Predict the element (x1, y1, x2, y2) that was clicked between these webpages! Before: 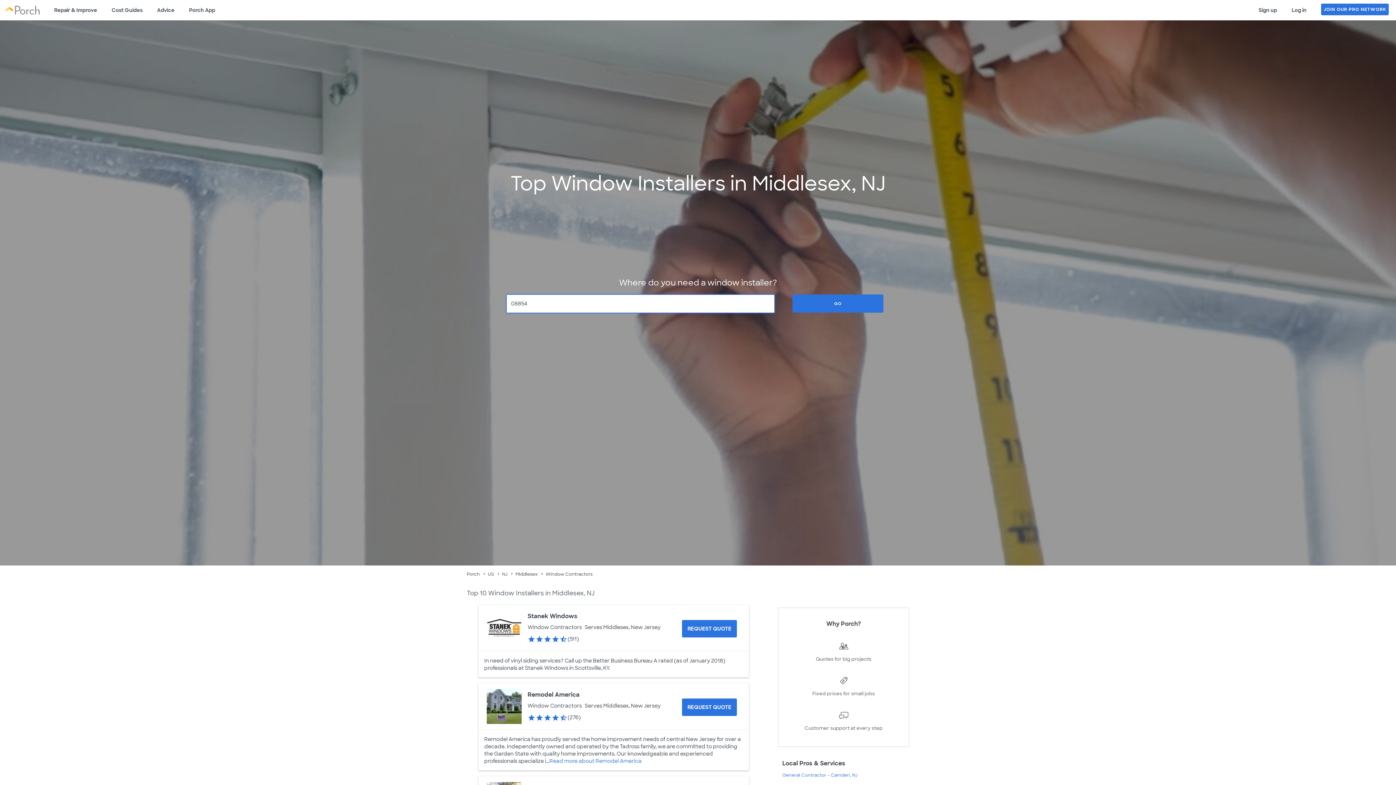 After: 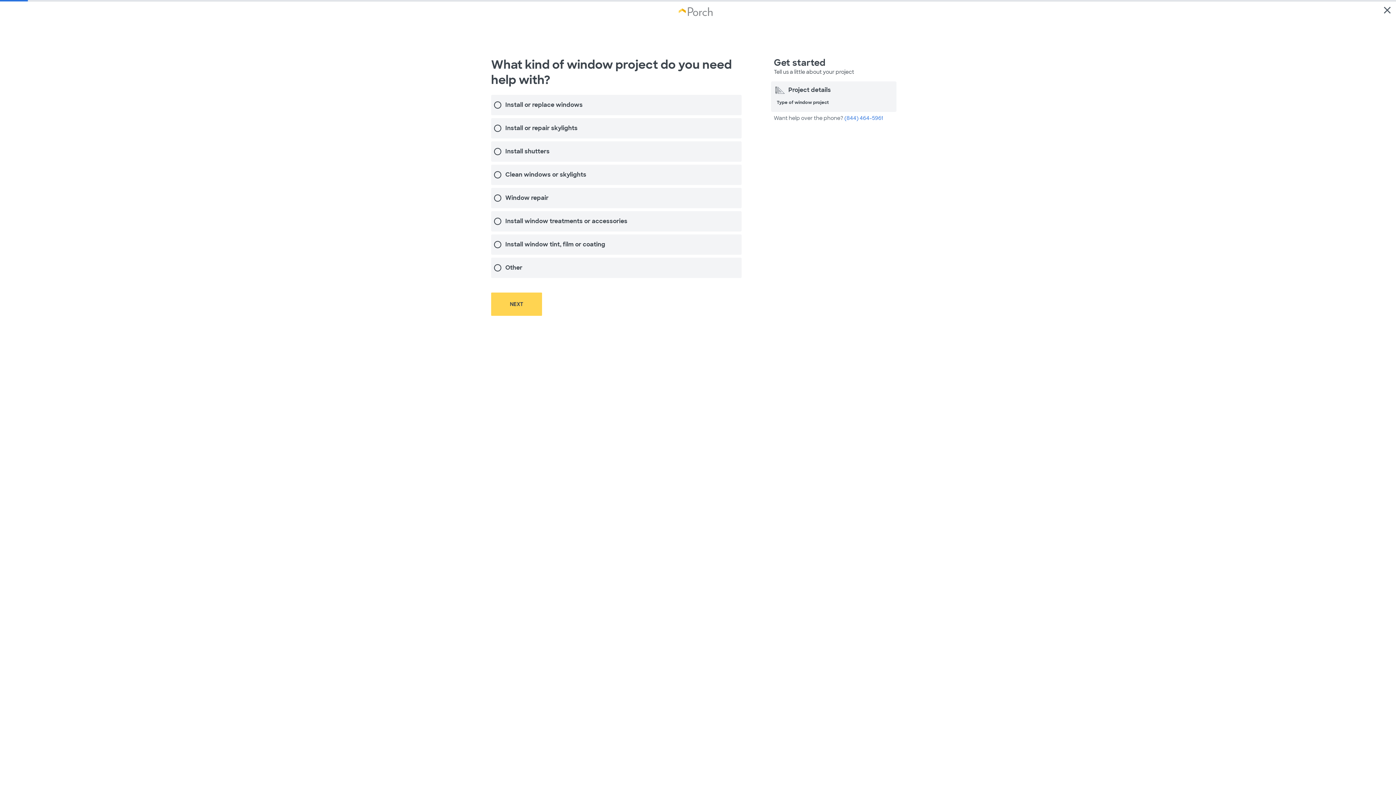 Action: bbox: (792, 294, 883, 312) label: GO